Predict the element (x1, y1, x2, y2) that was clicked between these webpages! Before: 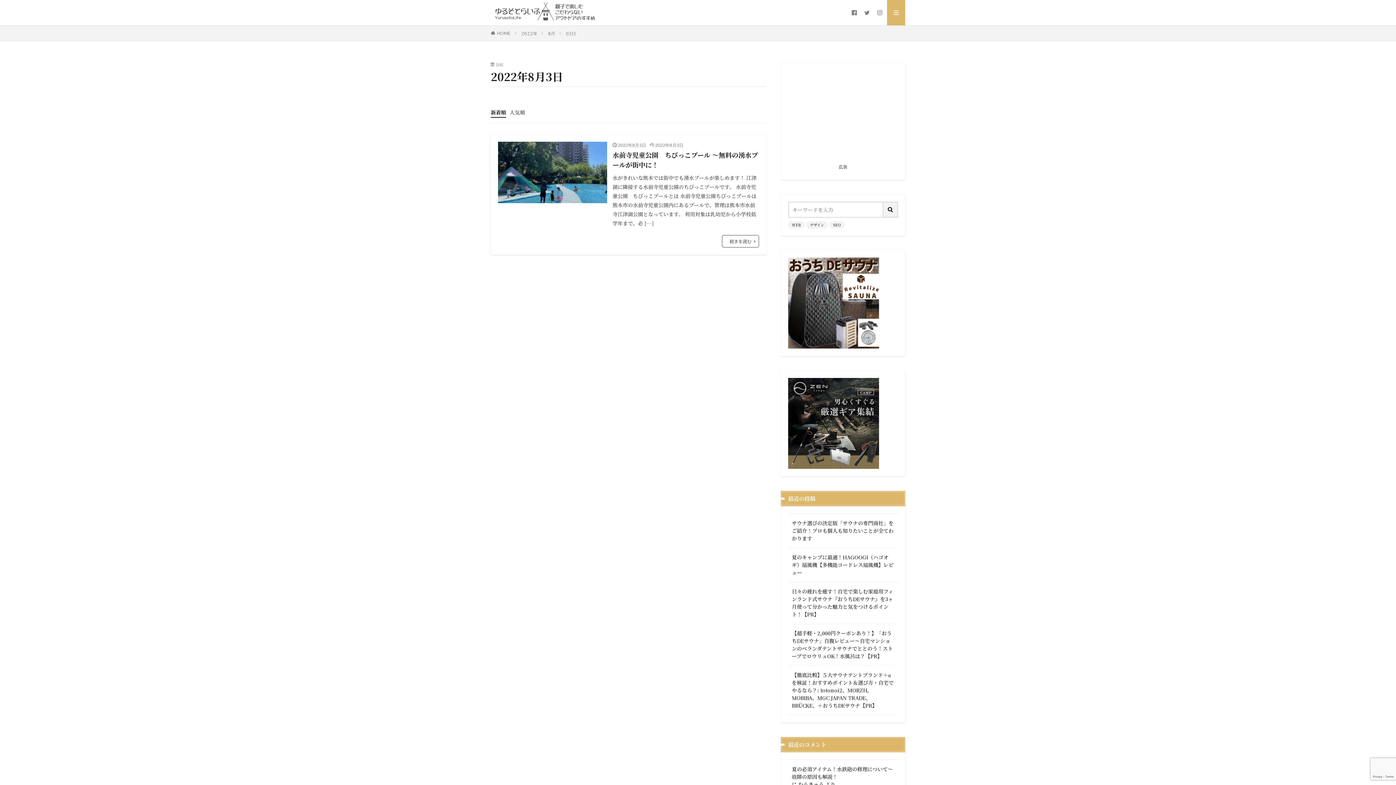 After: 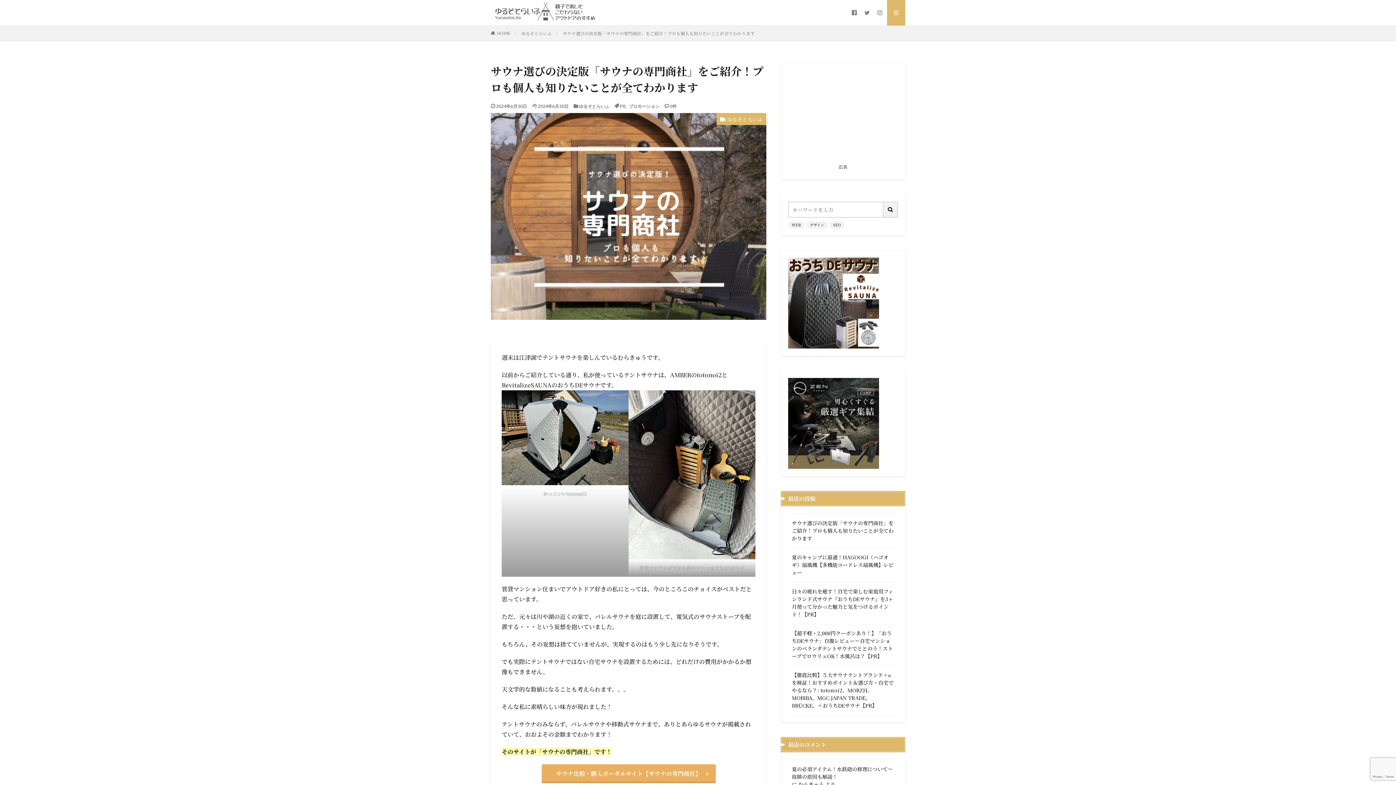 Action: bbox: (792, 519, 894, 542) label: サウナ選びの決定版「サウナの専門商社」をご紹介！プロも個人も知りたいことが全てわかります